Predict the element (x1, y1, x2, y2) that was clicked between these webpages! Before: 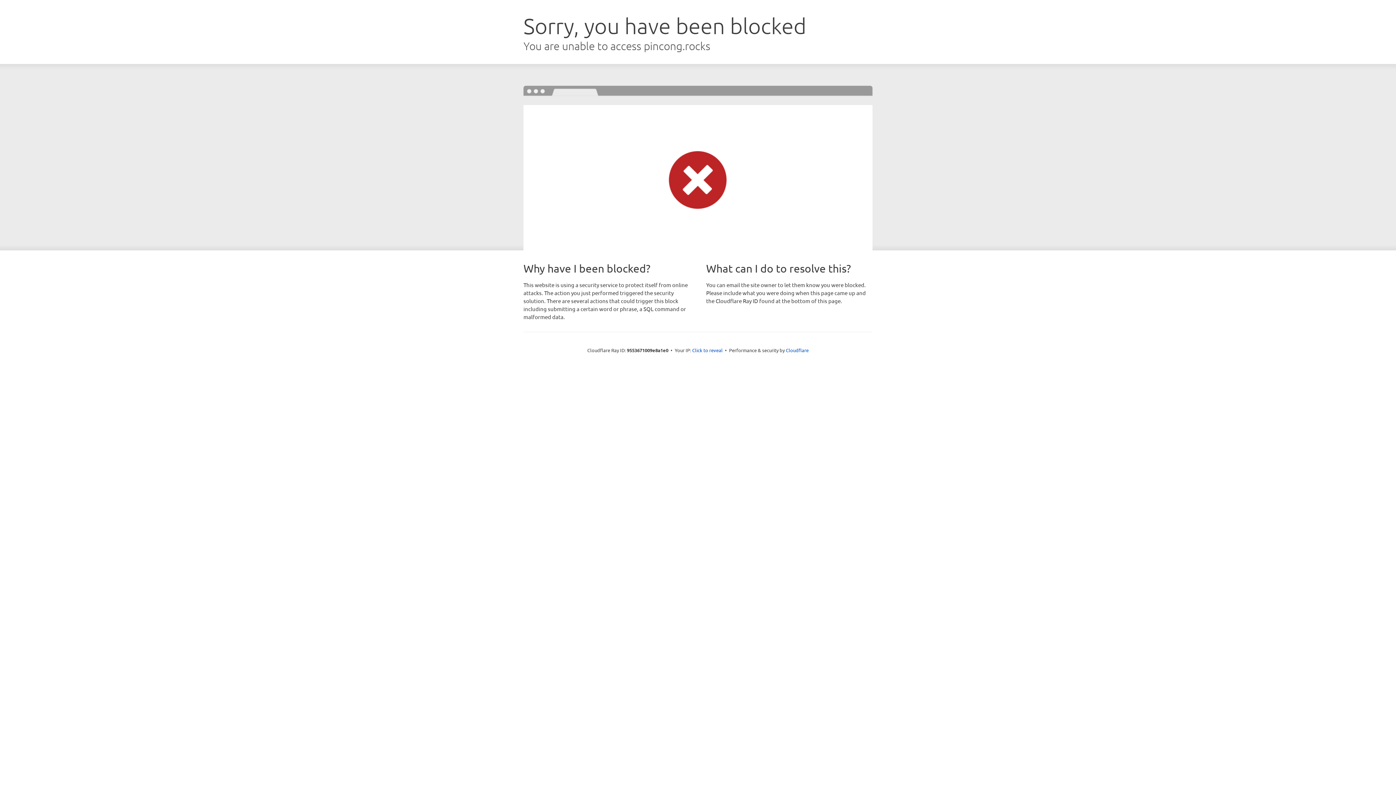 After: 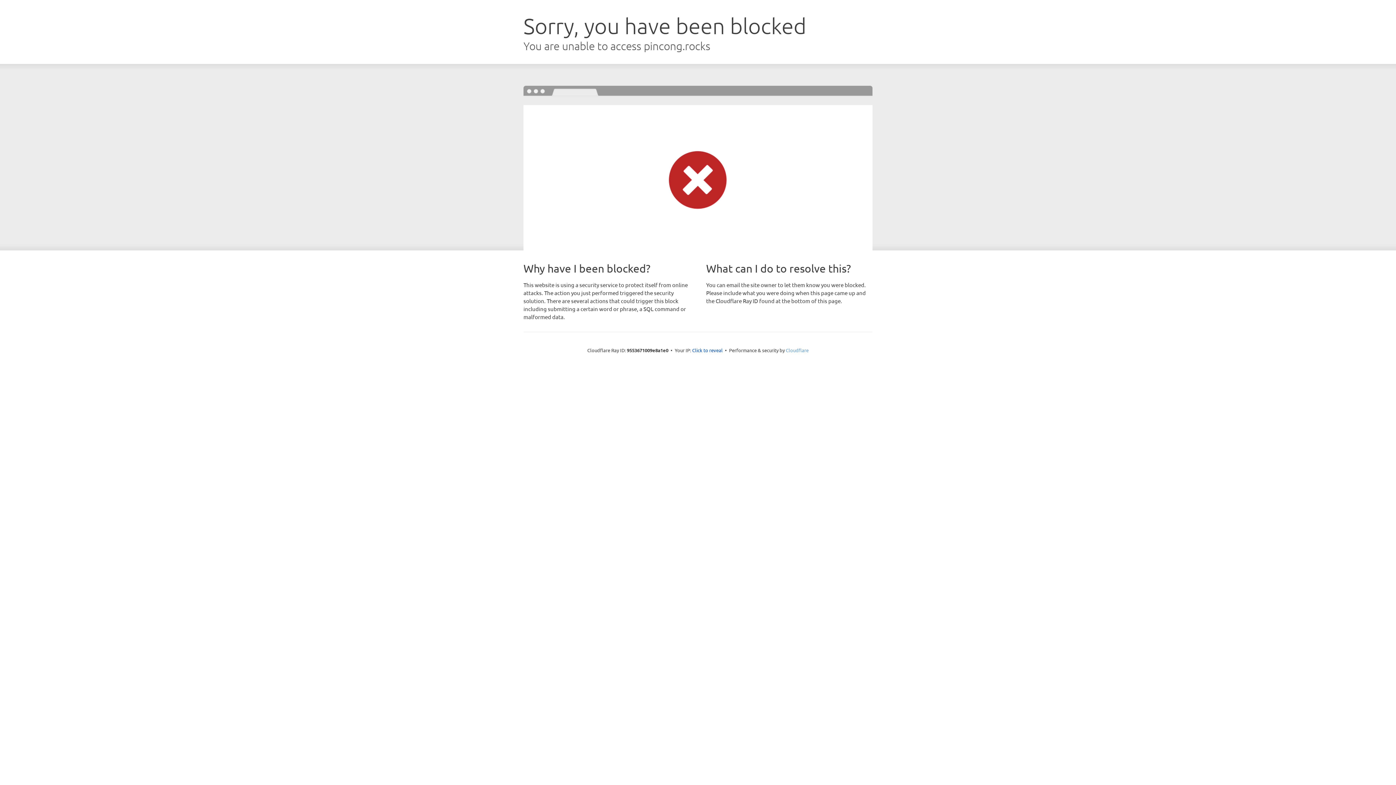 Action: bbox: (786, 347, 808, 353) label: Cloudflare